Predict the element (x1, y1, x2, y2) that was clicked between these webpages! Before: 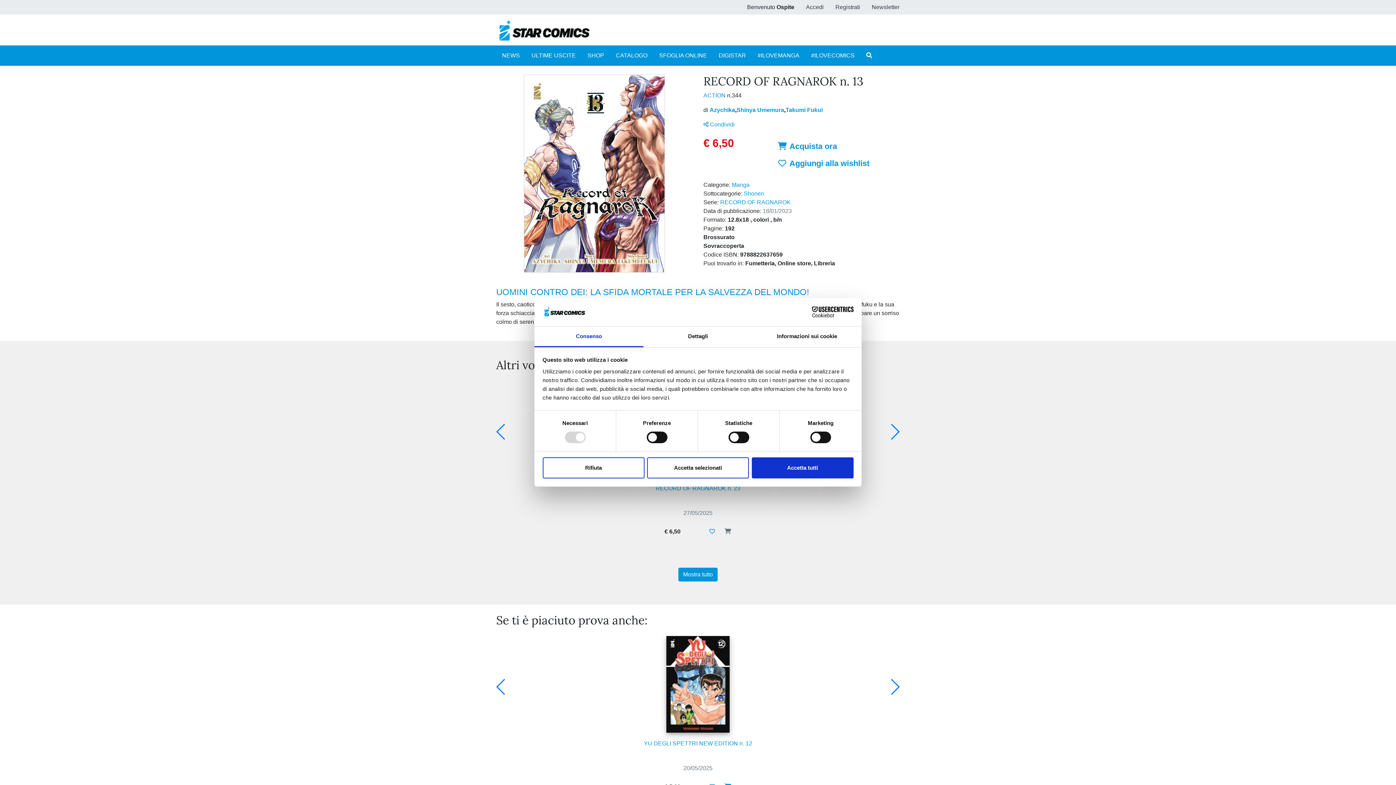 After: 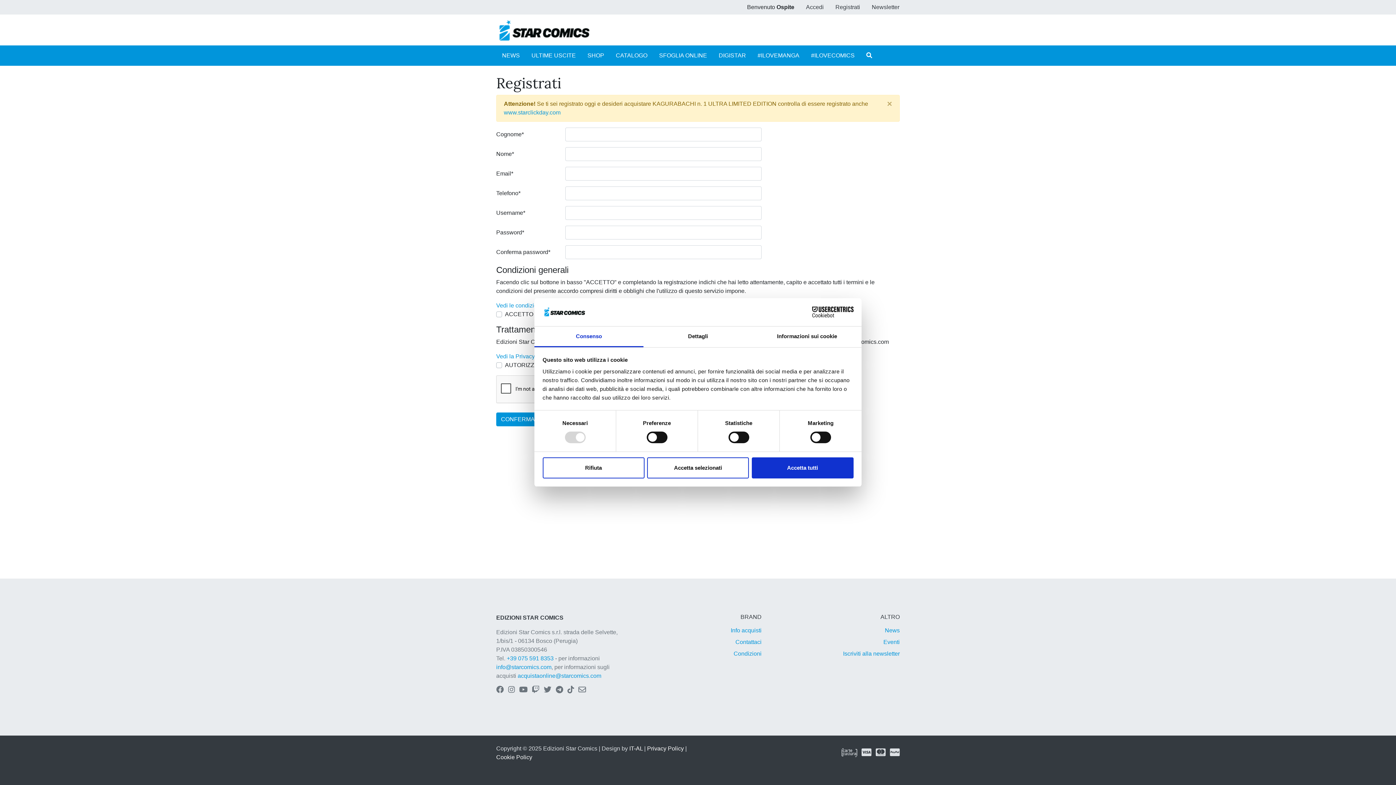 Action: label: Registrati bbox: (829, 0, 866, 14)